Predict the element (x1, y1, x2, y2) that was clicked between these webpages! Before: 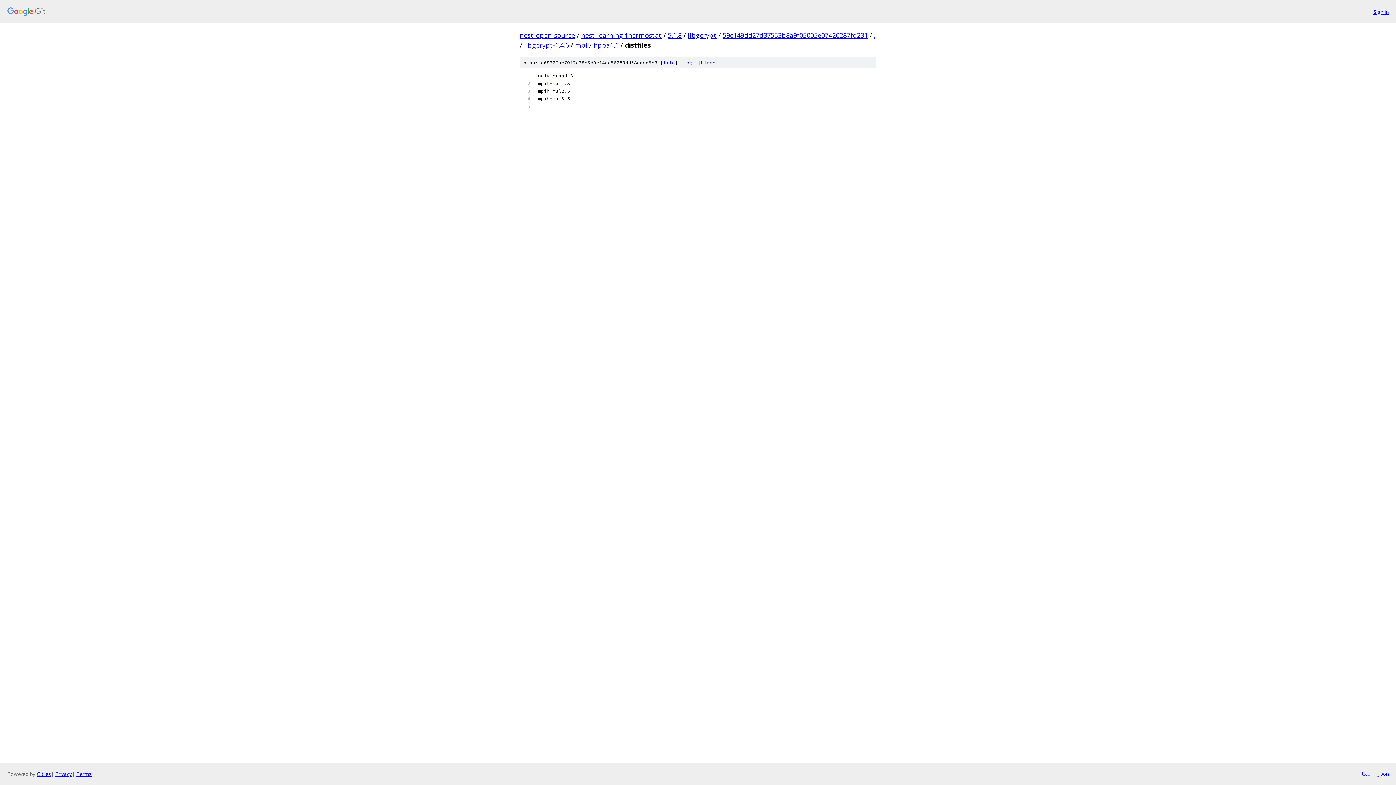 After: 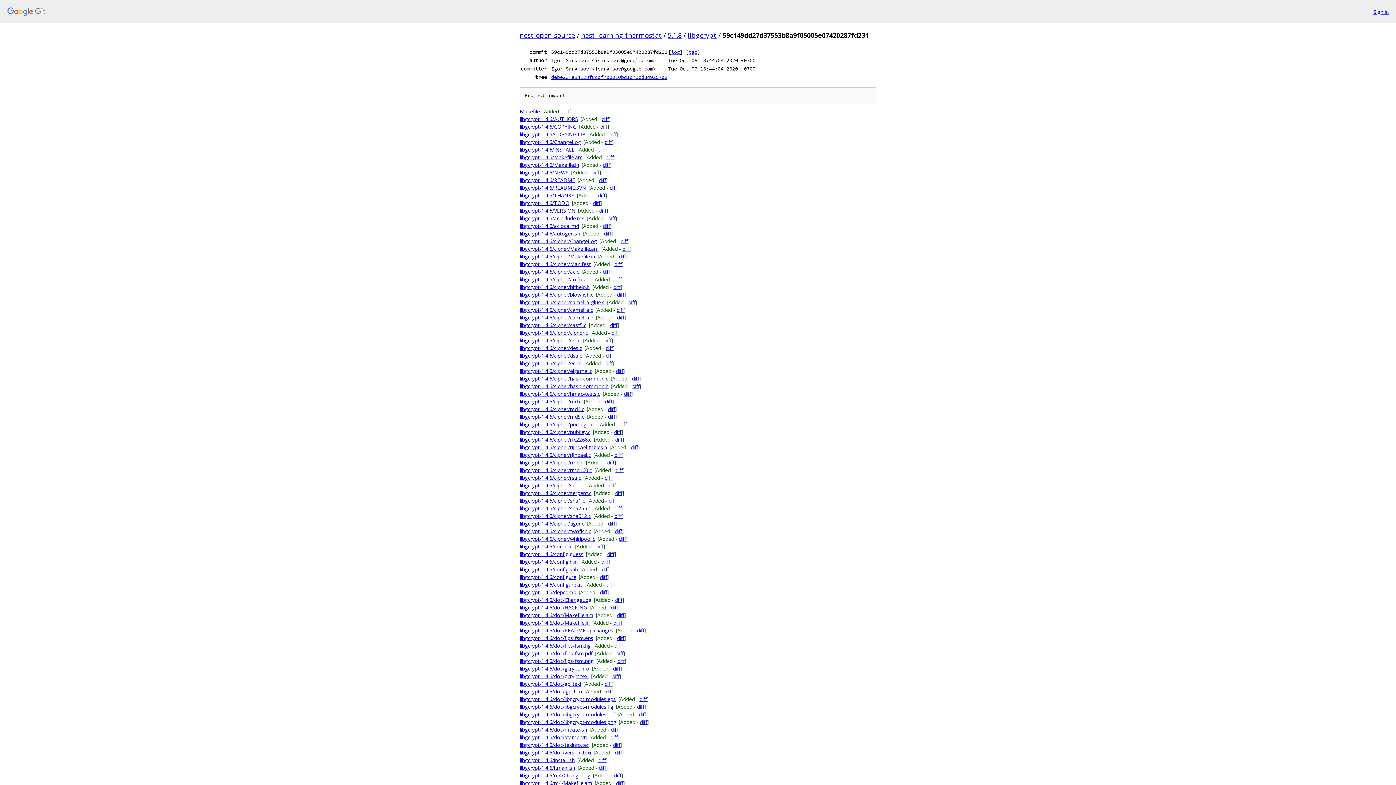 Action: label: 59c149dd27d37553b8a9f05005e07420287fd231 bbox: (722, 30, 868, 39)